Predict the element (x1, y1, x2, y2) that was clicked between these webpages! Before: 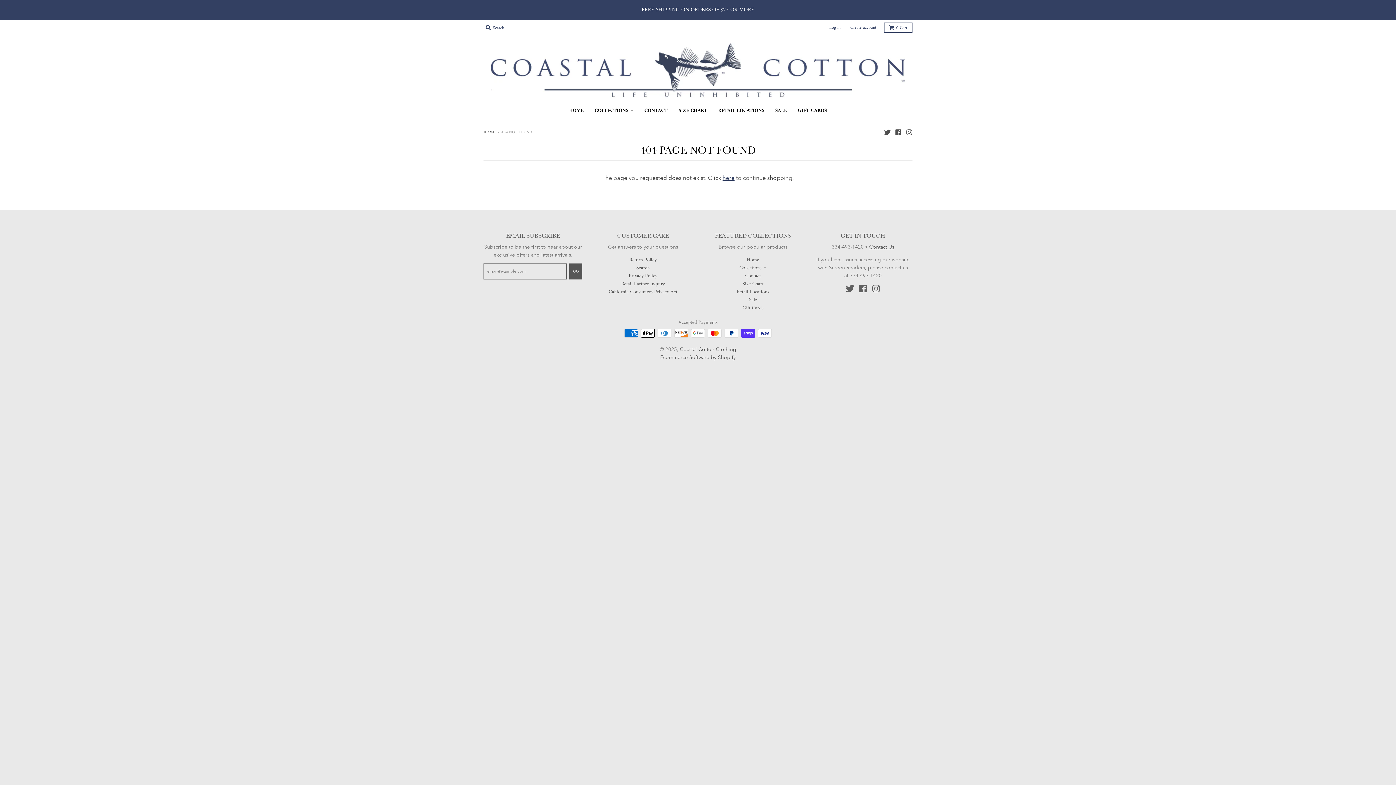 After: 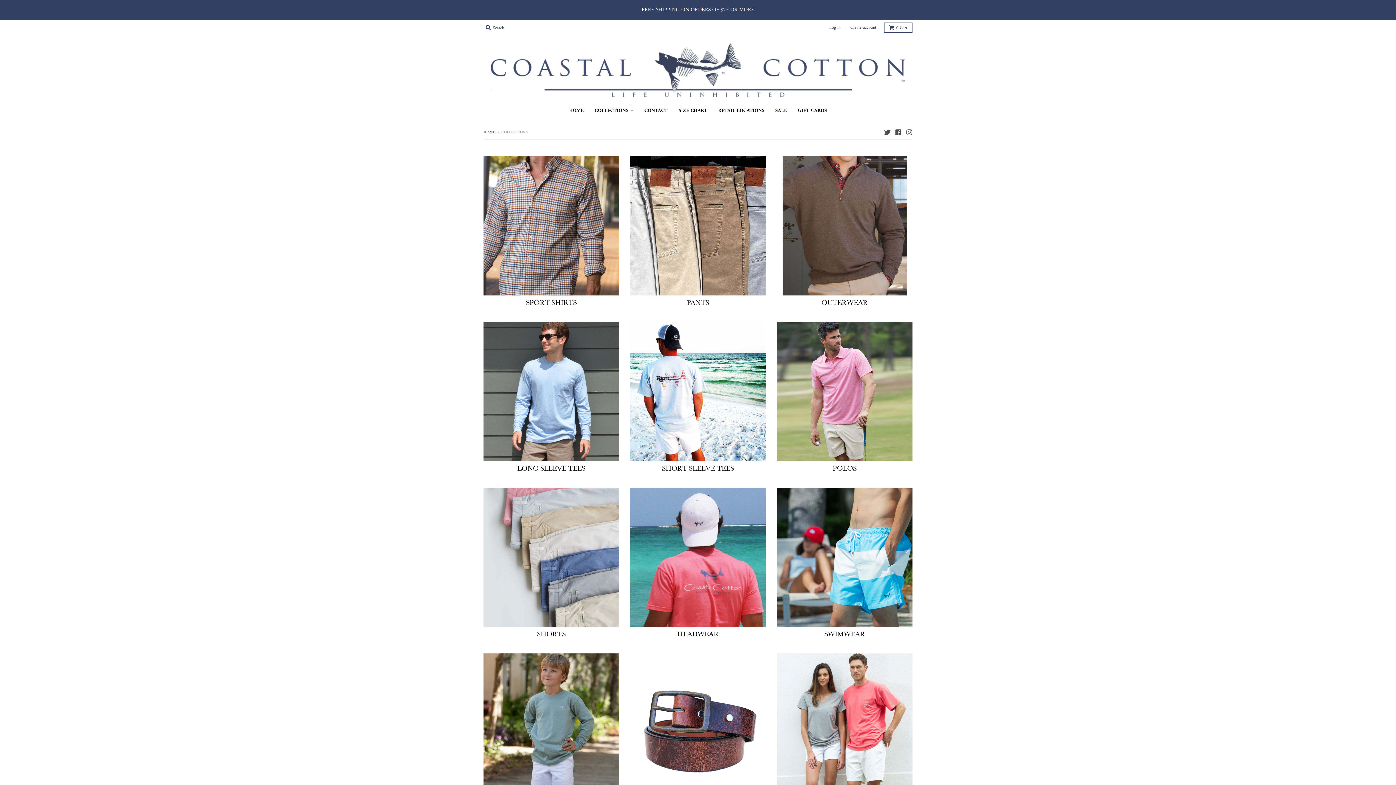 Action: bbox: (590, 104, 638, 117) label: COLLECTIONS